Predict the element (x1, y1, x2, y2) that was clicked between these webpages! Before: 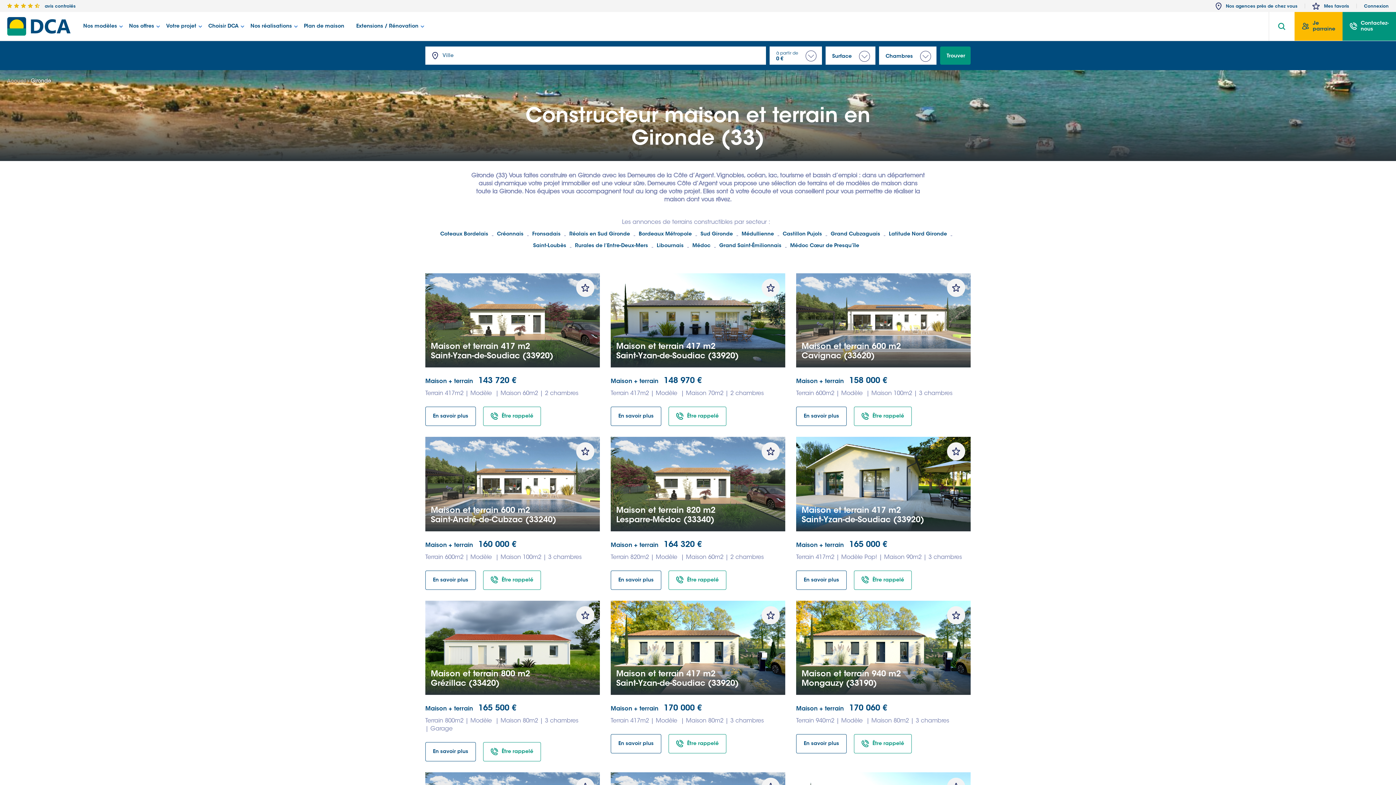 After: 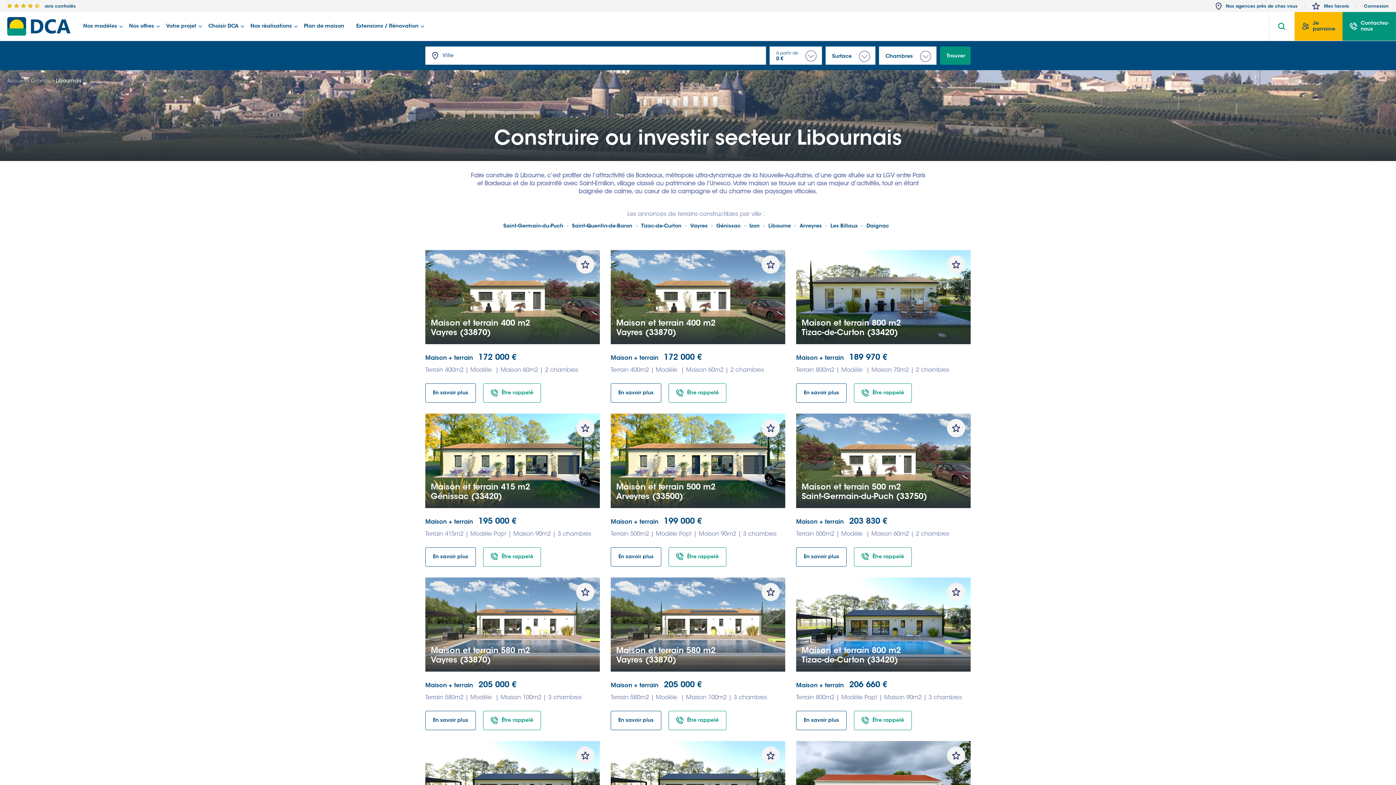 Action: label: Libournais bbox: (656, 243, 683, 248)